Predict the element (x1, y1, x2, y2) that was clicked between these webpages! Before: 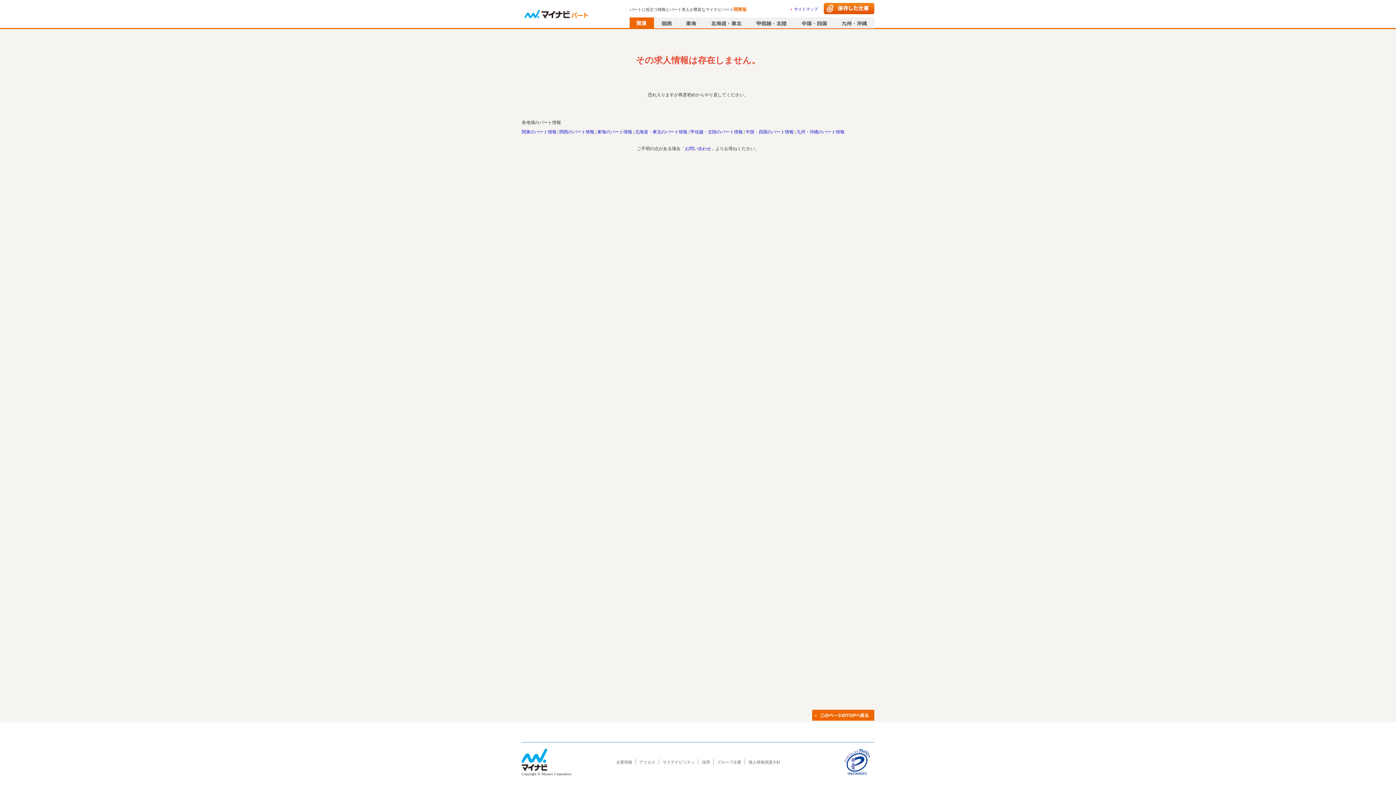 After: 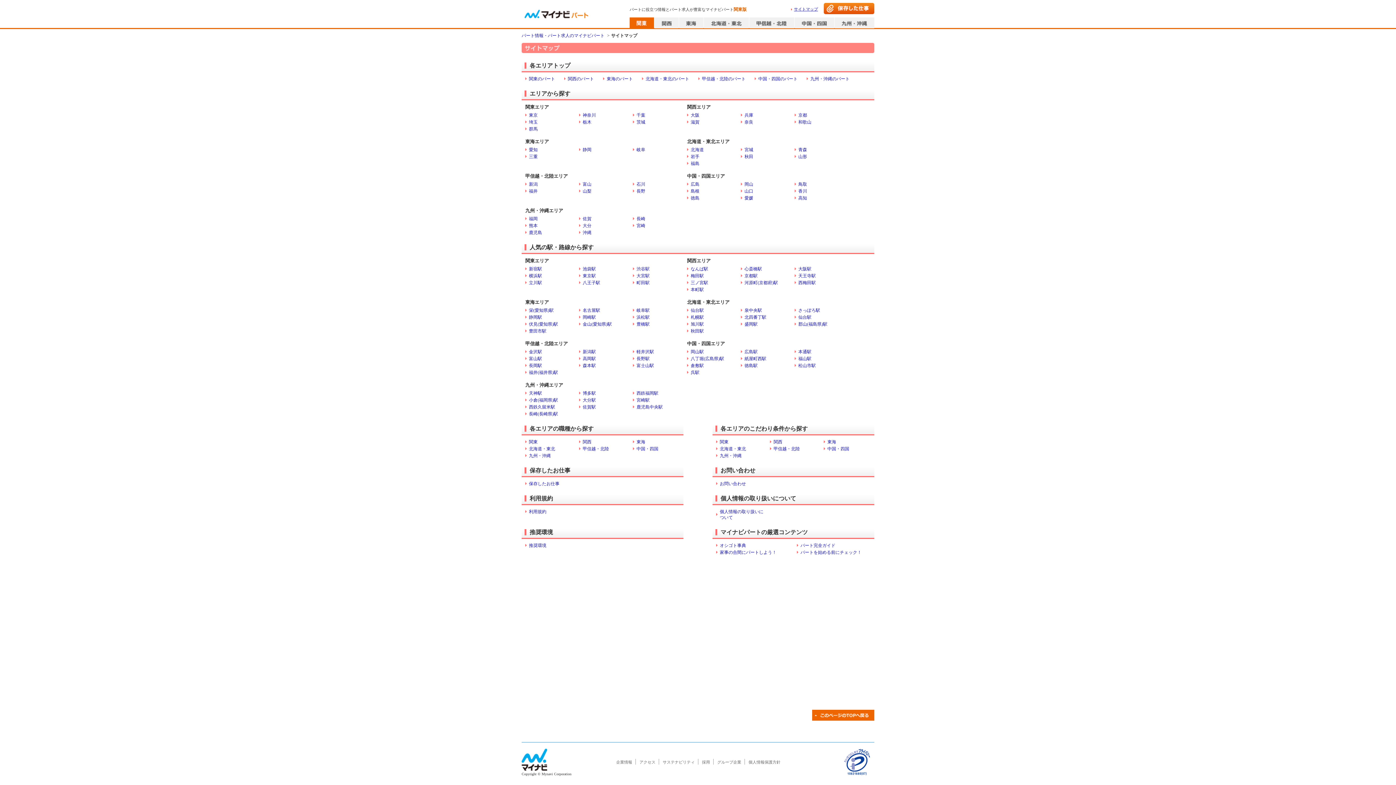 Action: label: サイトマップ bbox: (791, 6, 818, 12)